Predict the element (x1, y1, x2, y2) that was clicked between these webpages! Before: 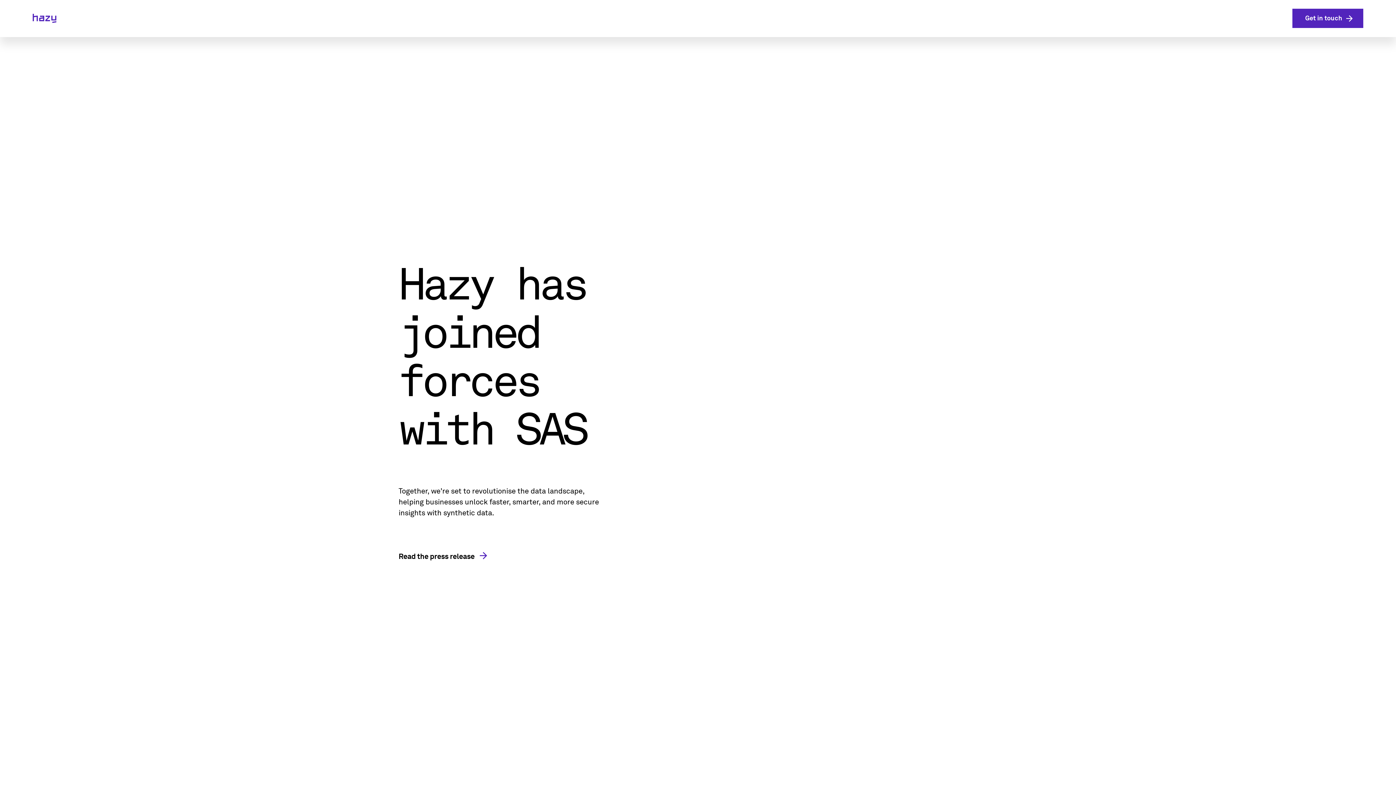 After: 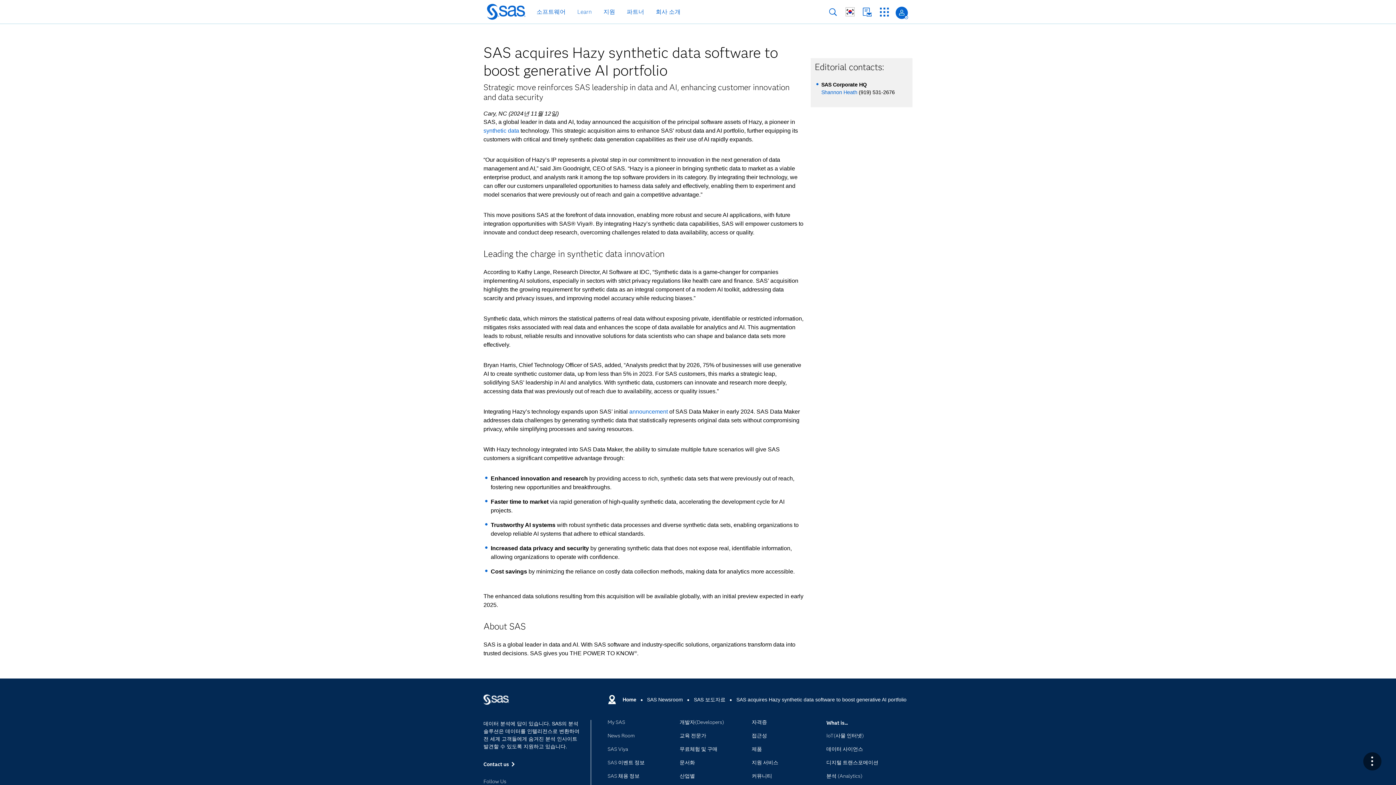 Action: label: Read the press release  bbox: (398, 551, 487, 562)